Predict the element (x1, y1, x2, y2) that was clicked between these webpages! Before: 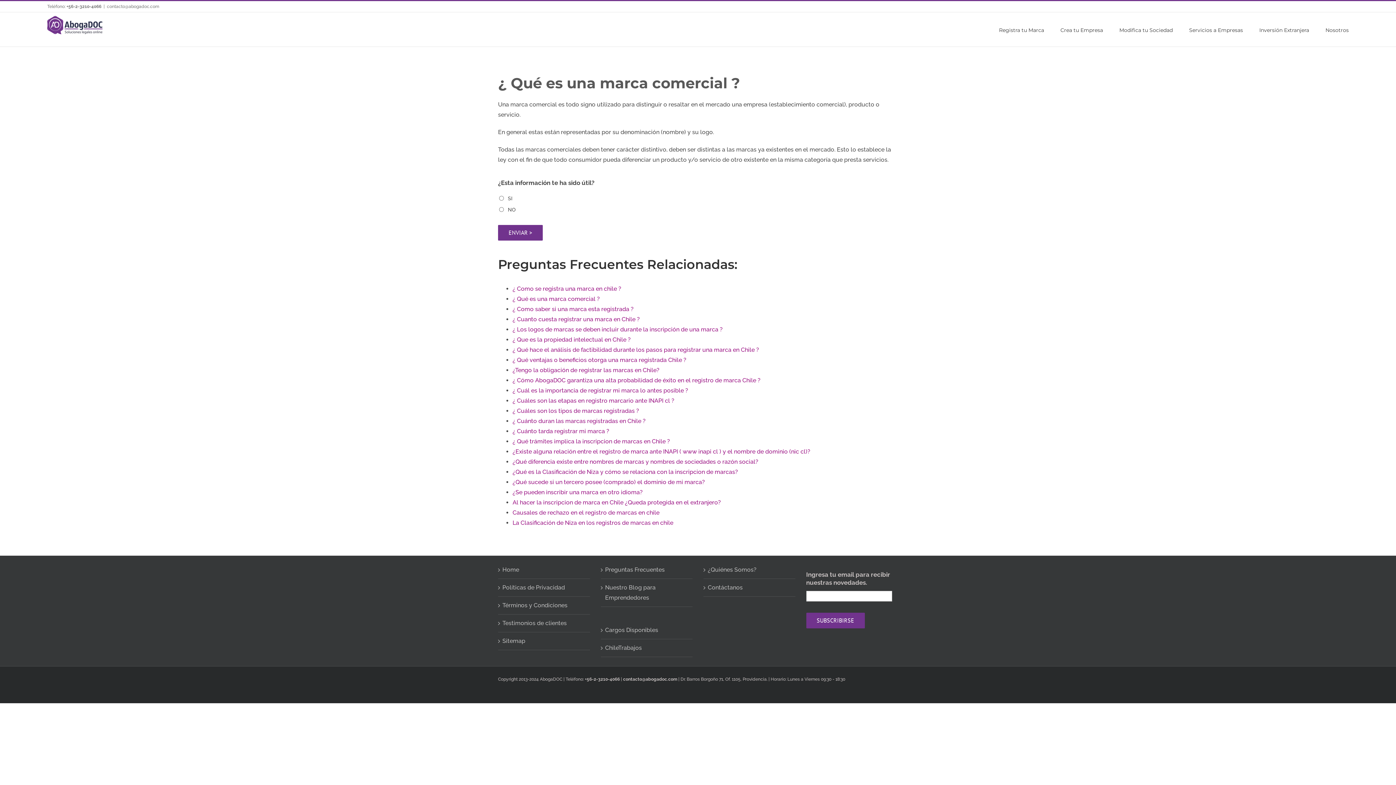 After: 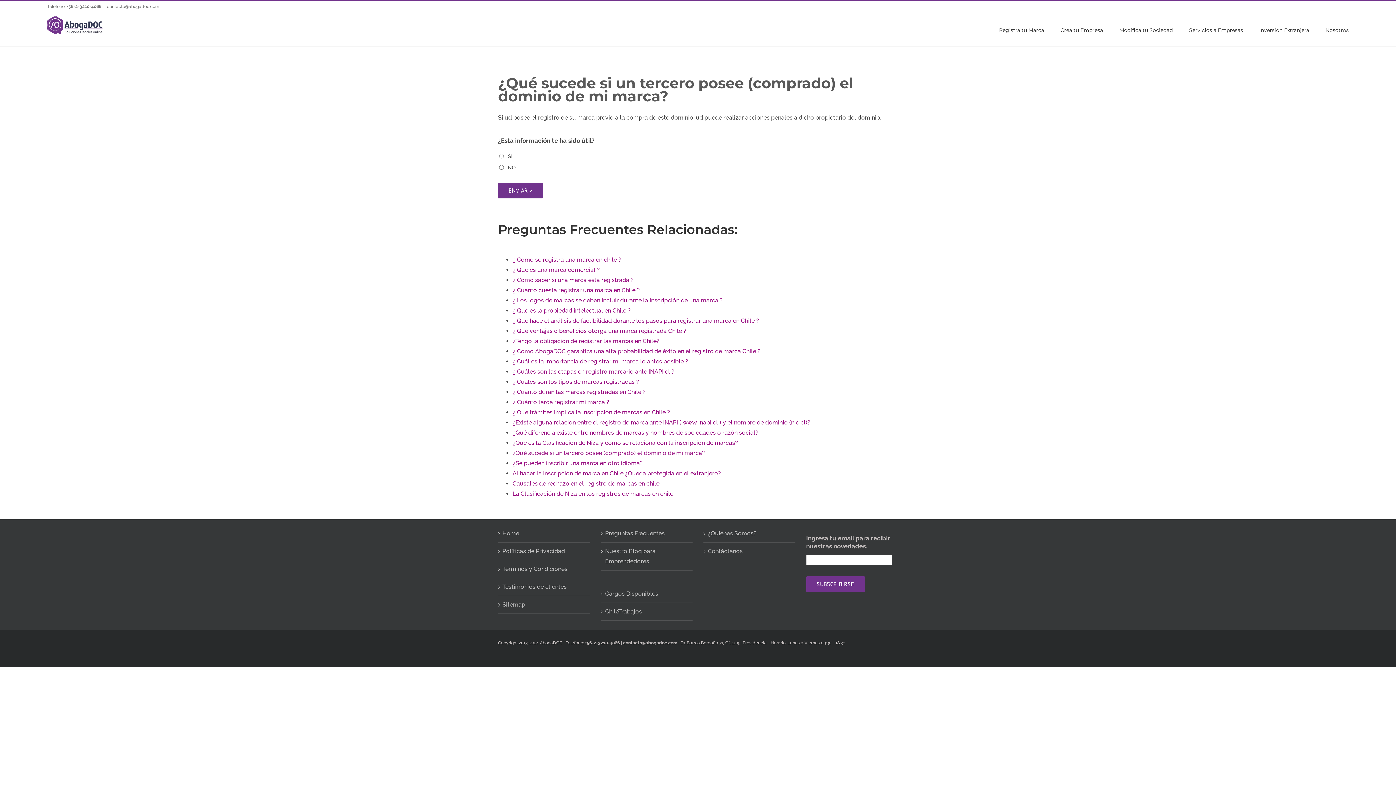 Action: bbox: (512, 478, 705, 485) label: ¿Qué sucede si un tercero posee (comprado) el dominio de mi marca?